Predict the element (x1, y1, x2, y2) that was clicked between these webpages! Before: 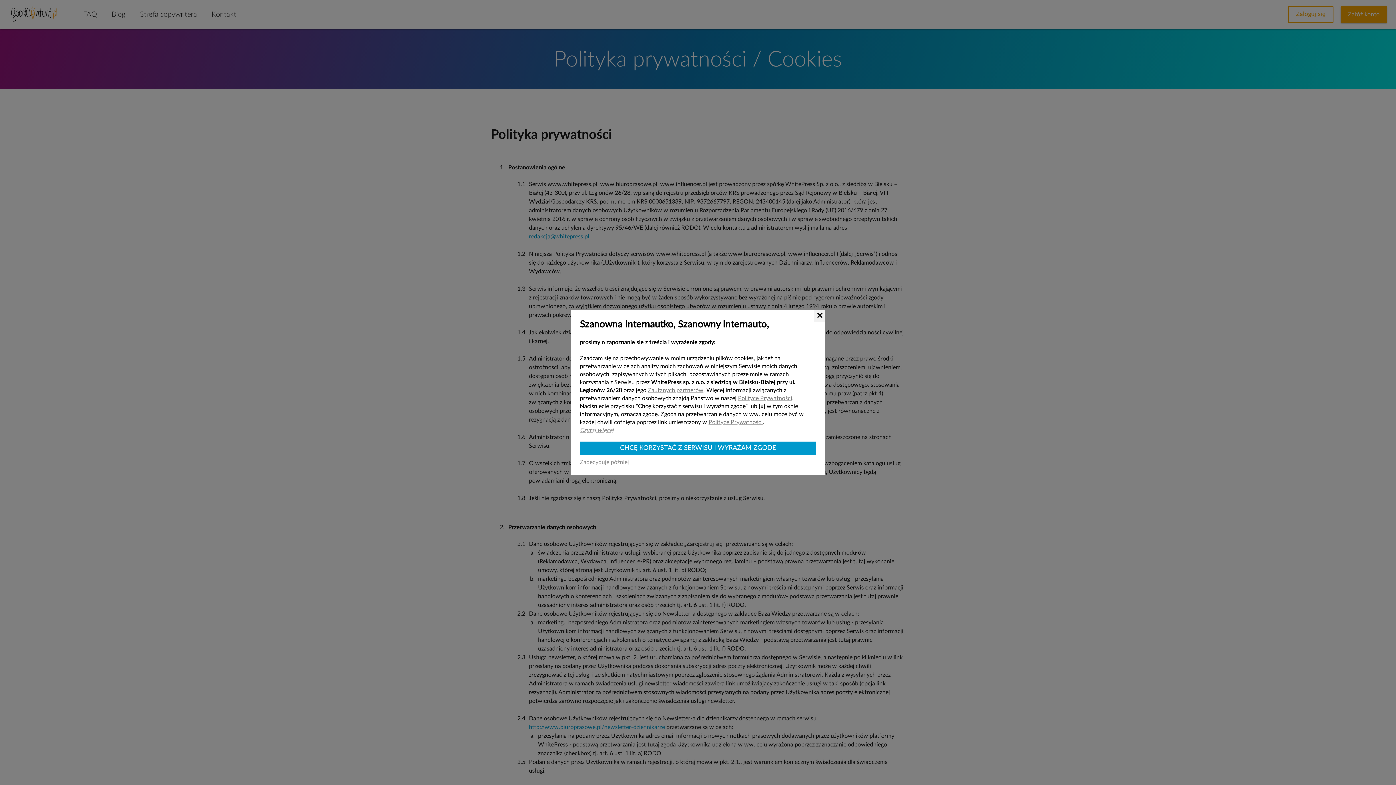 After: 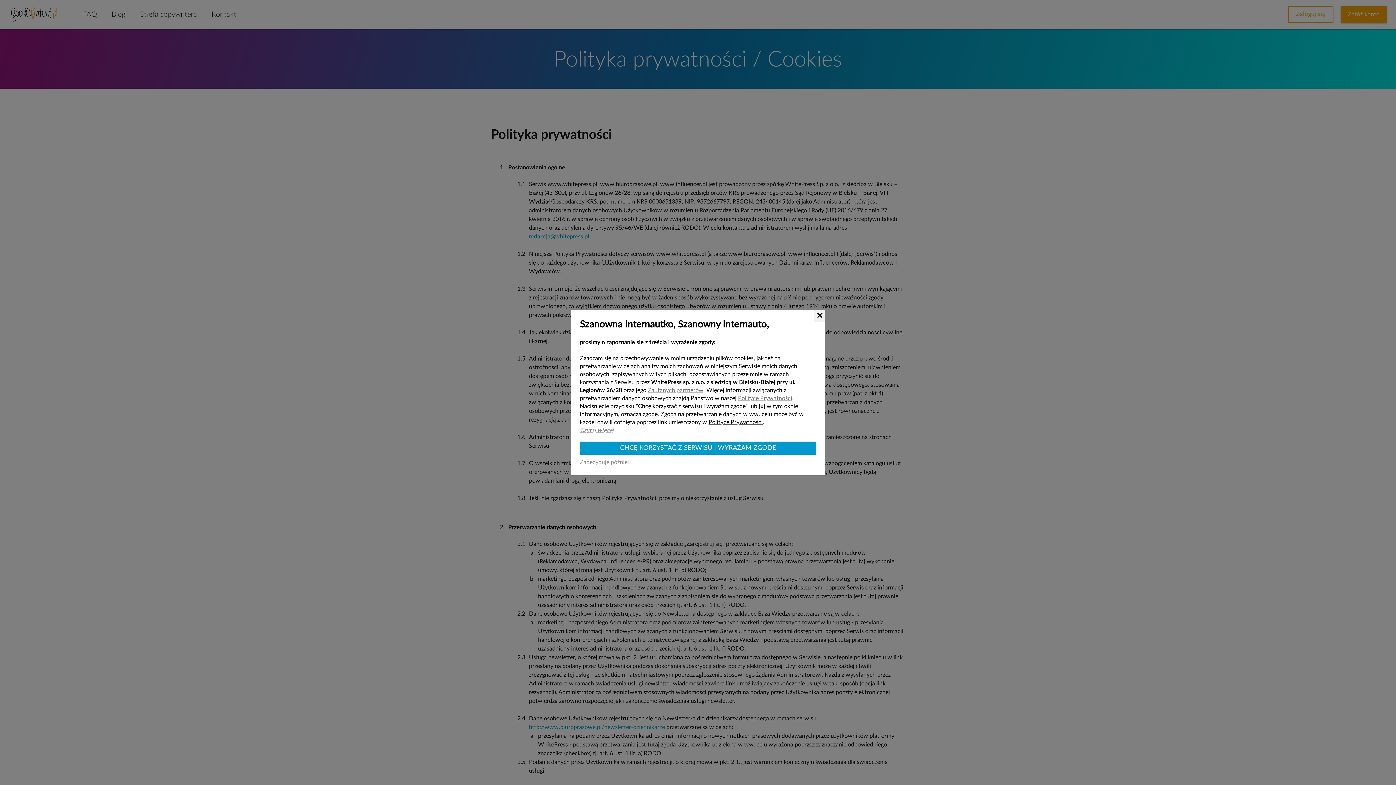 Action: bbox: (708, 419, 762, 425) label: Polityce Prywatności